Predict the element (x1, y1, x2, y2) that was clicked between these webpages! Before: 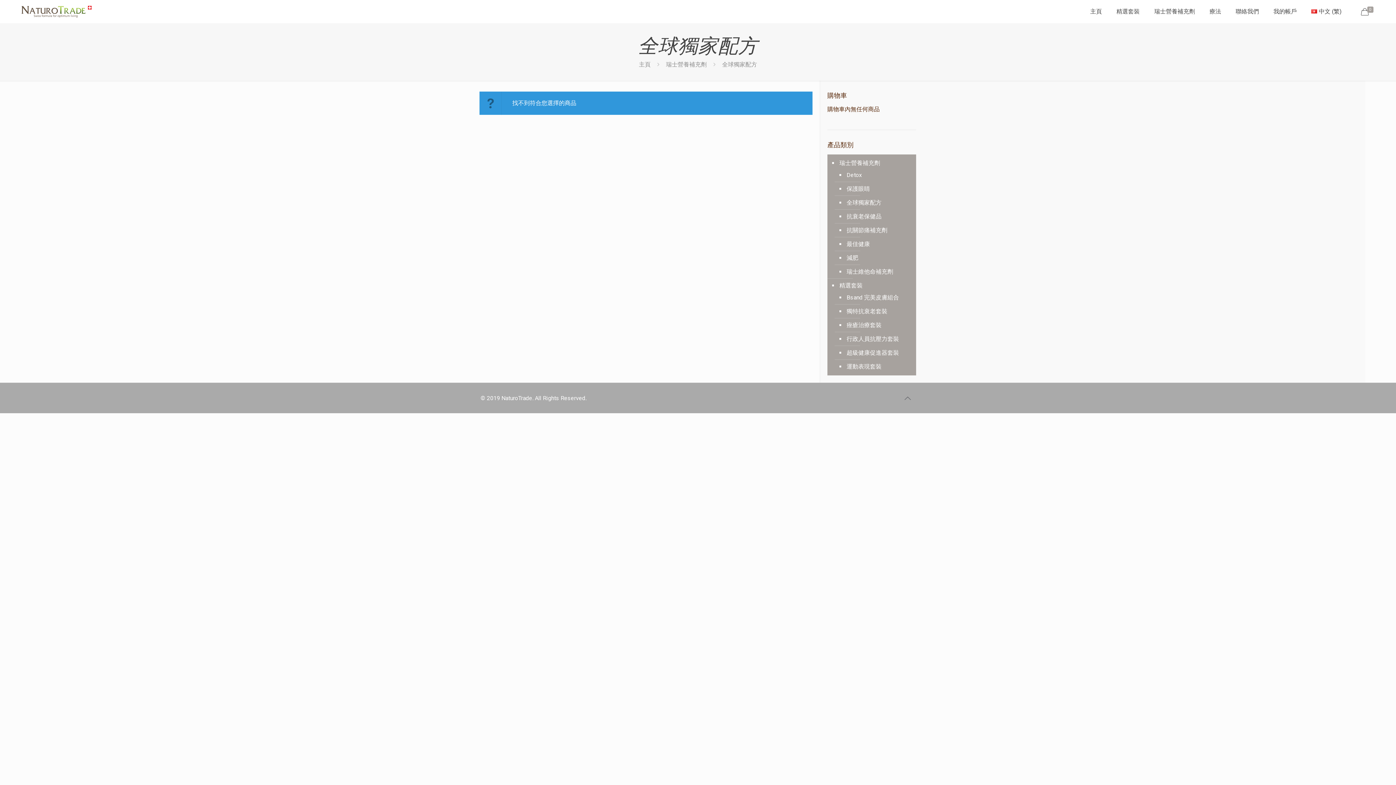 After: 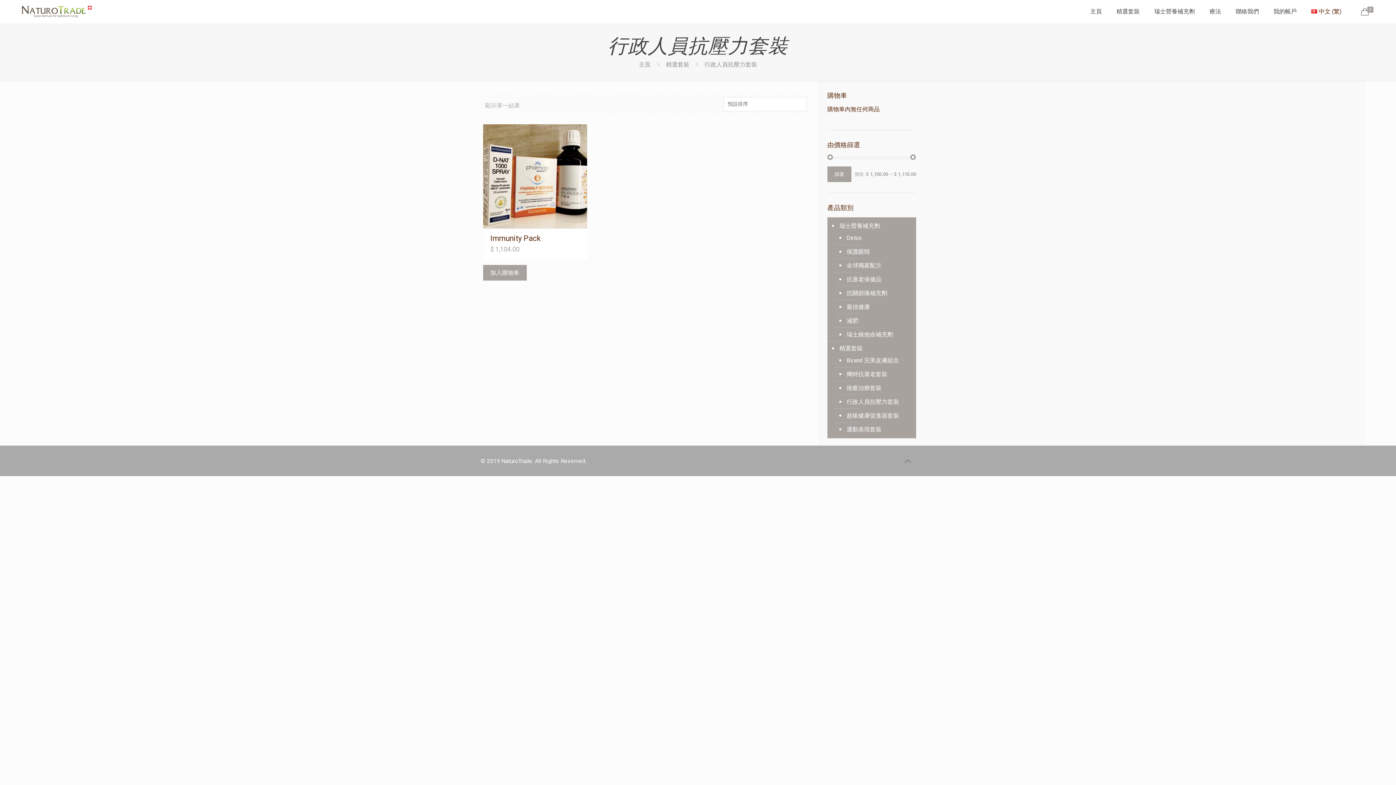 Action: label: 行政人員抗壓力套裝 bbox: (845, 332, 909, 346)